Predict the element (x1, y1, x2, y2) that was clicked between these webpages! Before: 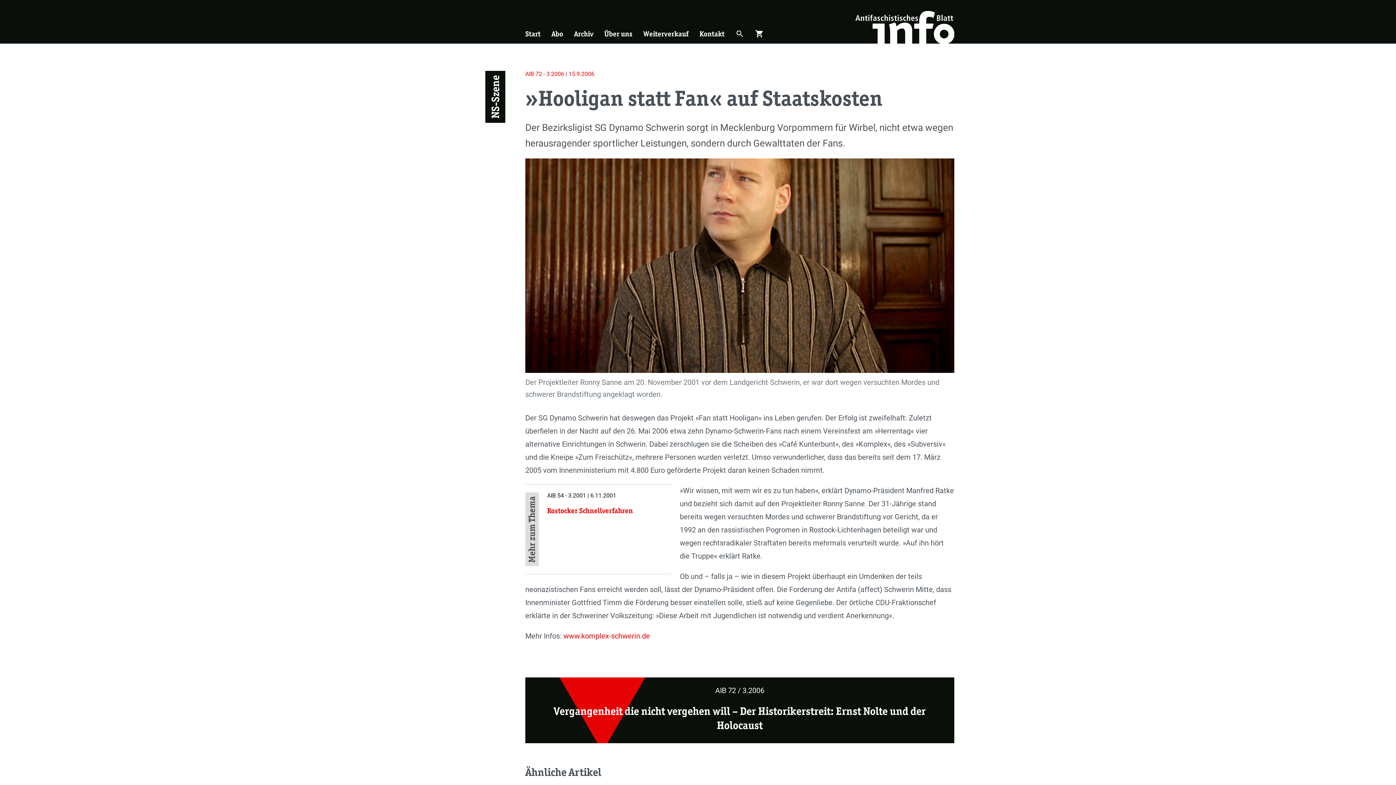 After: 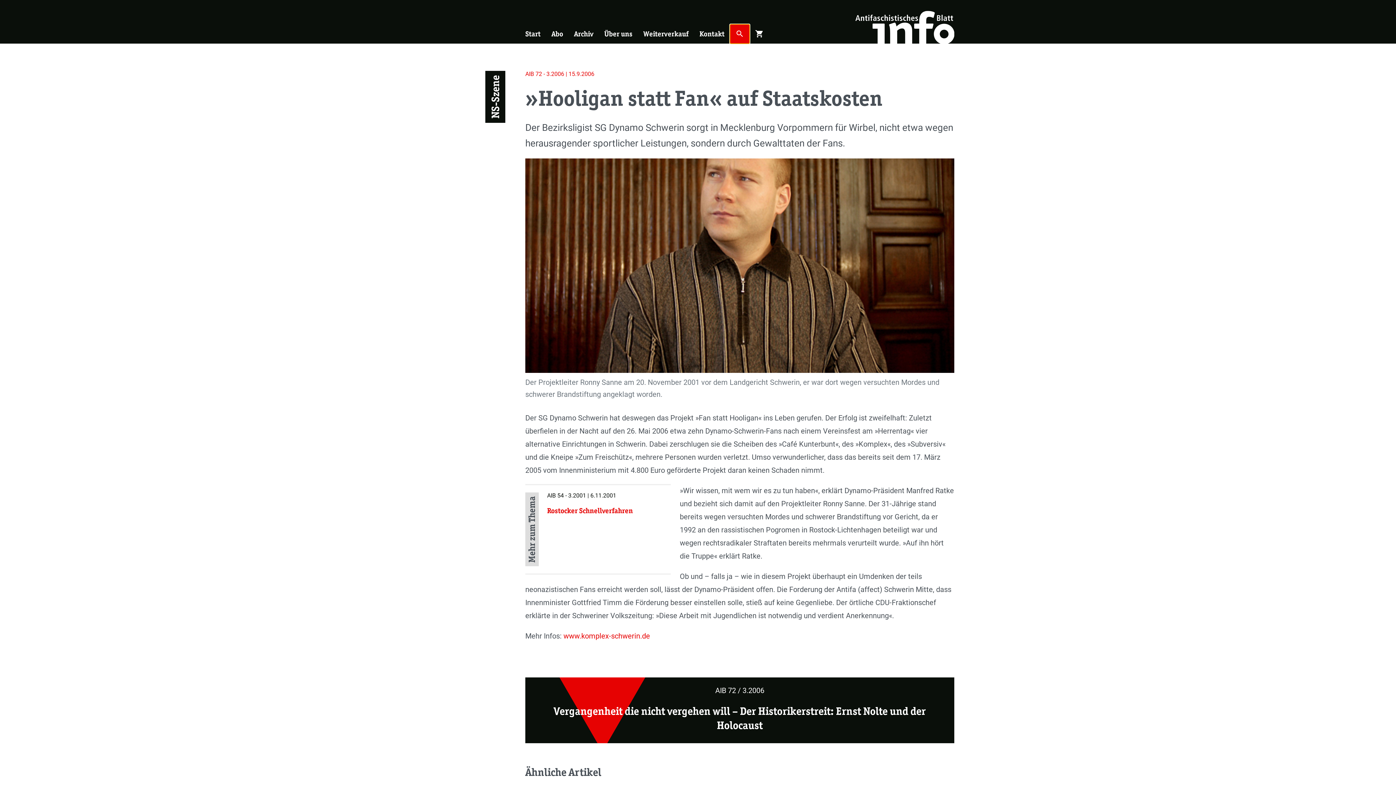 Action: label: Suche öffnen
search bbox: (730, 24, 749, 43)